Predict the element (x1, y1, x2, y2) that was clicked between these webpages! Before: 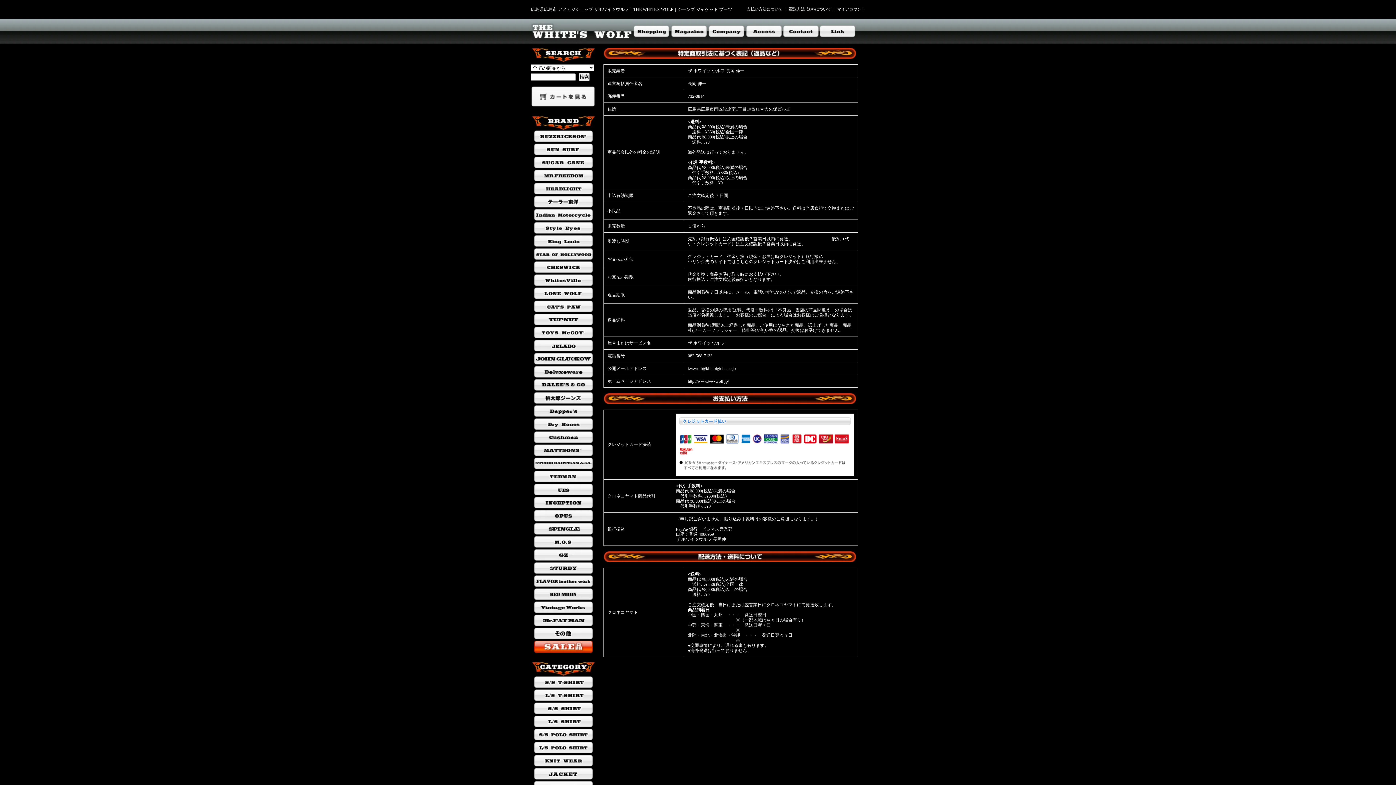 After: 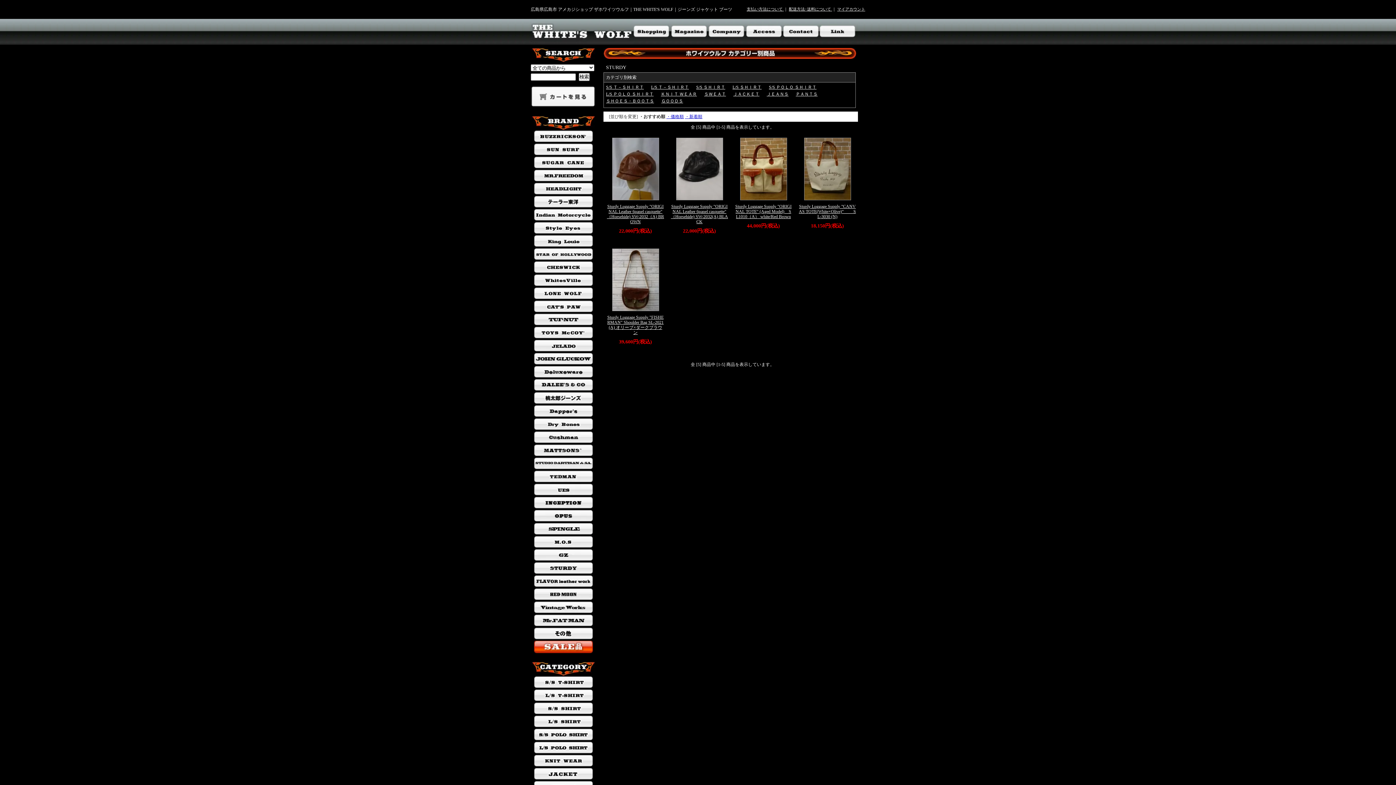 Action: bbox: (534, 569, 593, 574)